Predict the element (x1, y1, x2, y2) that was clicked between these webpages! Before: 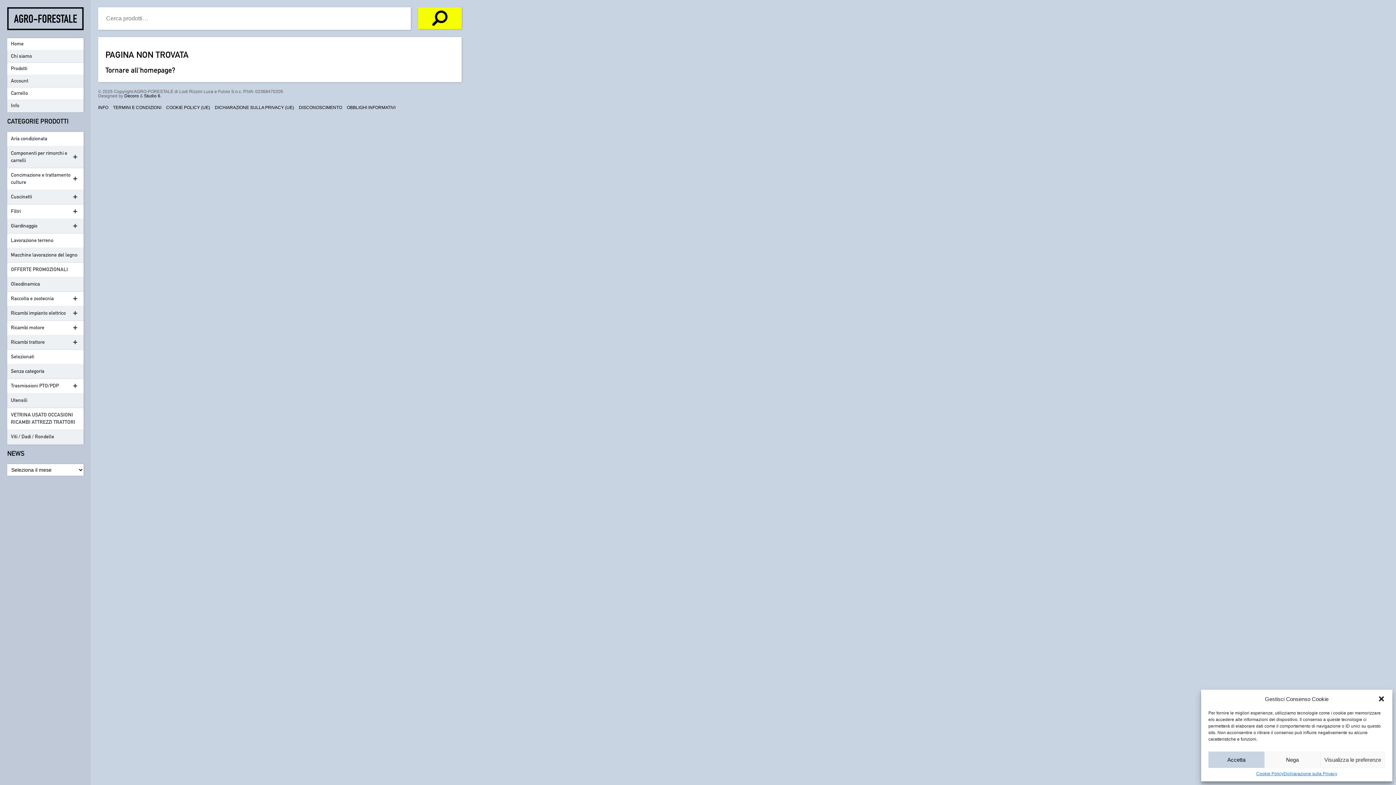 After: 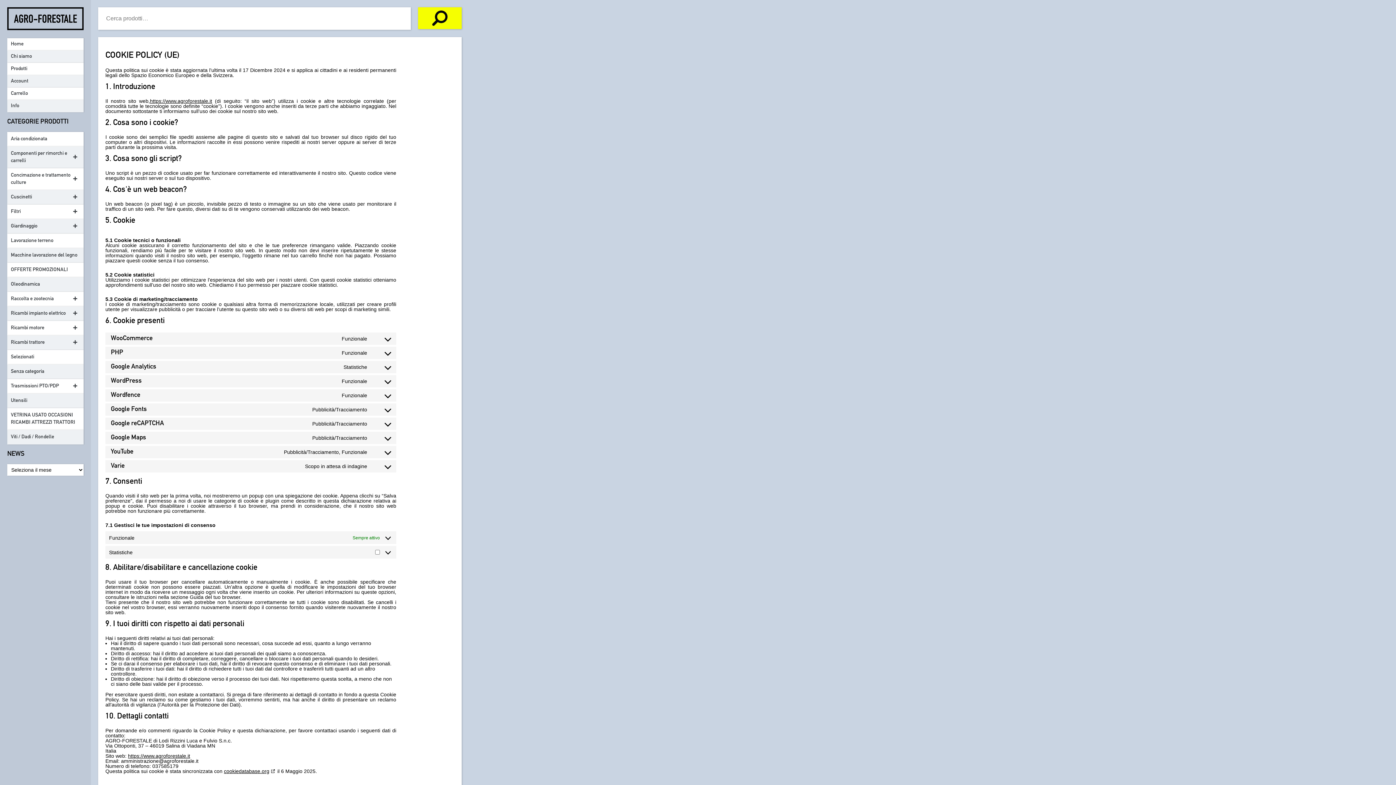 Action: label: COOKIE POLICY (UE) bbox: (166, 105, 210, 110)